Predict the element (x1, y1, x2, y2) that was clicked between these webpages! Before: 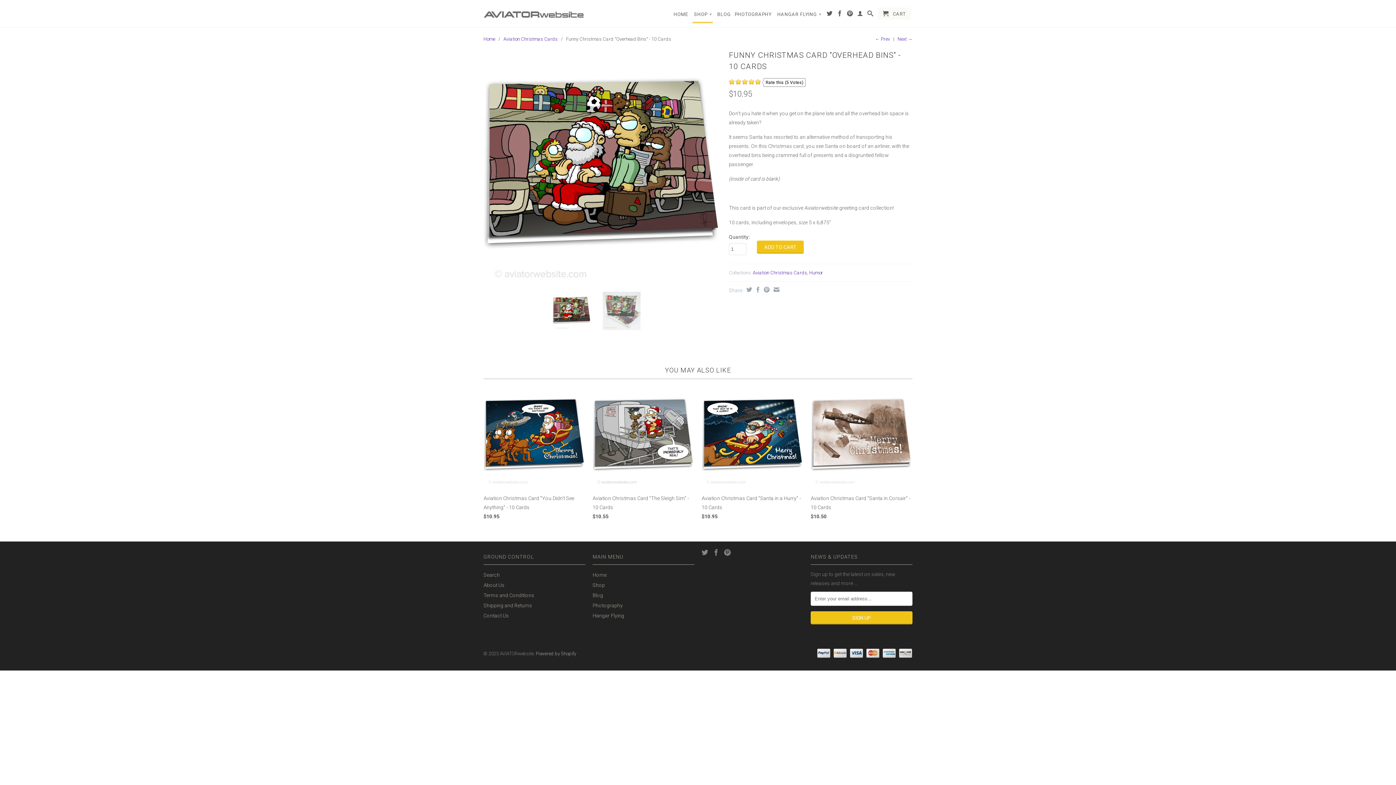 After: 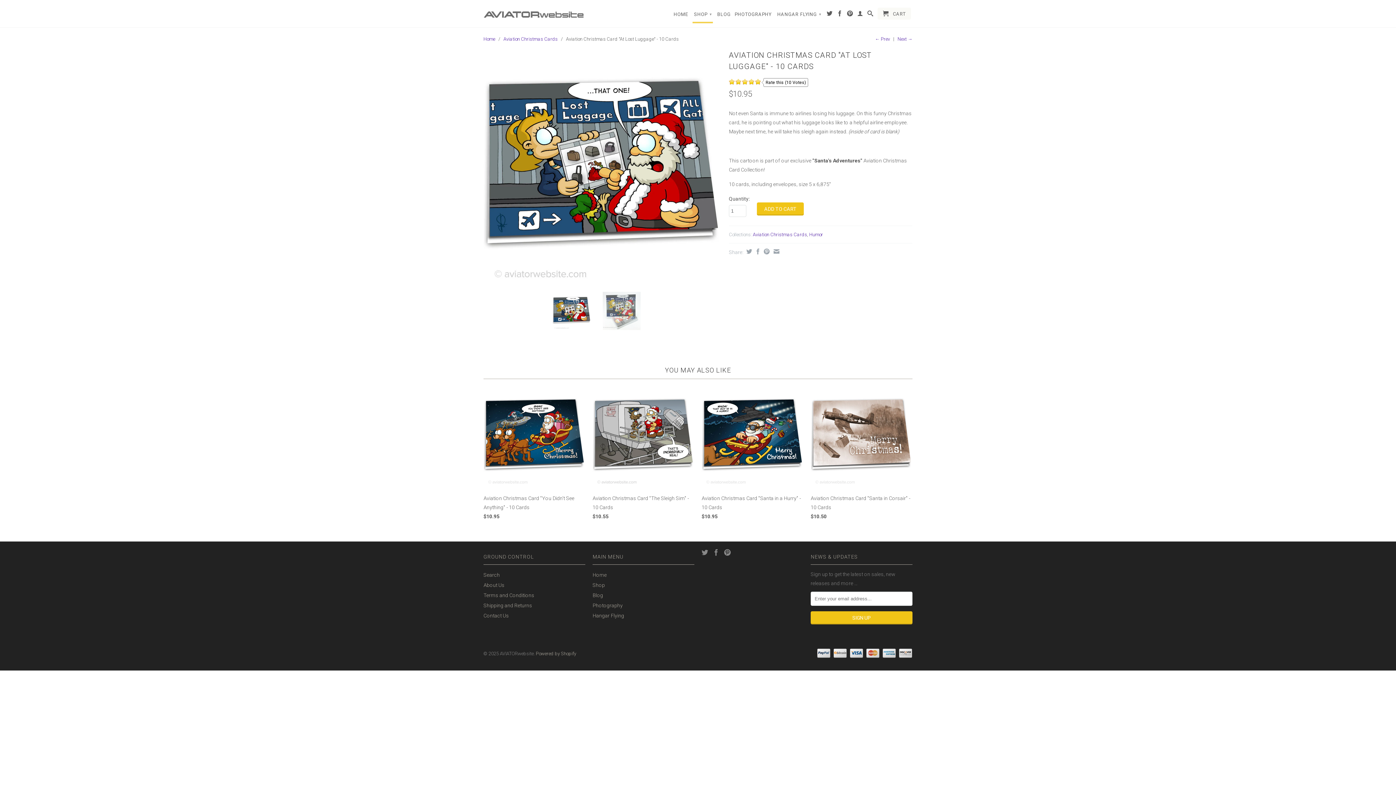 Action: label: ← Prev bbox: (875, 36, 890, 41)